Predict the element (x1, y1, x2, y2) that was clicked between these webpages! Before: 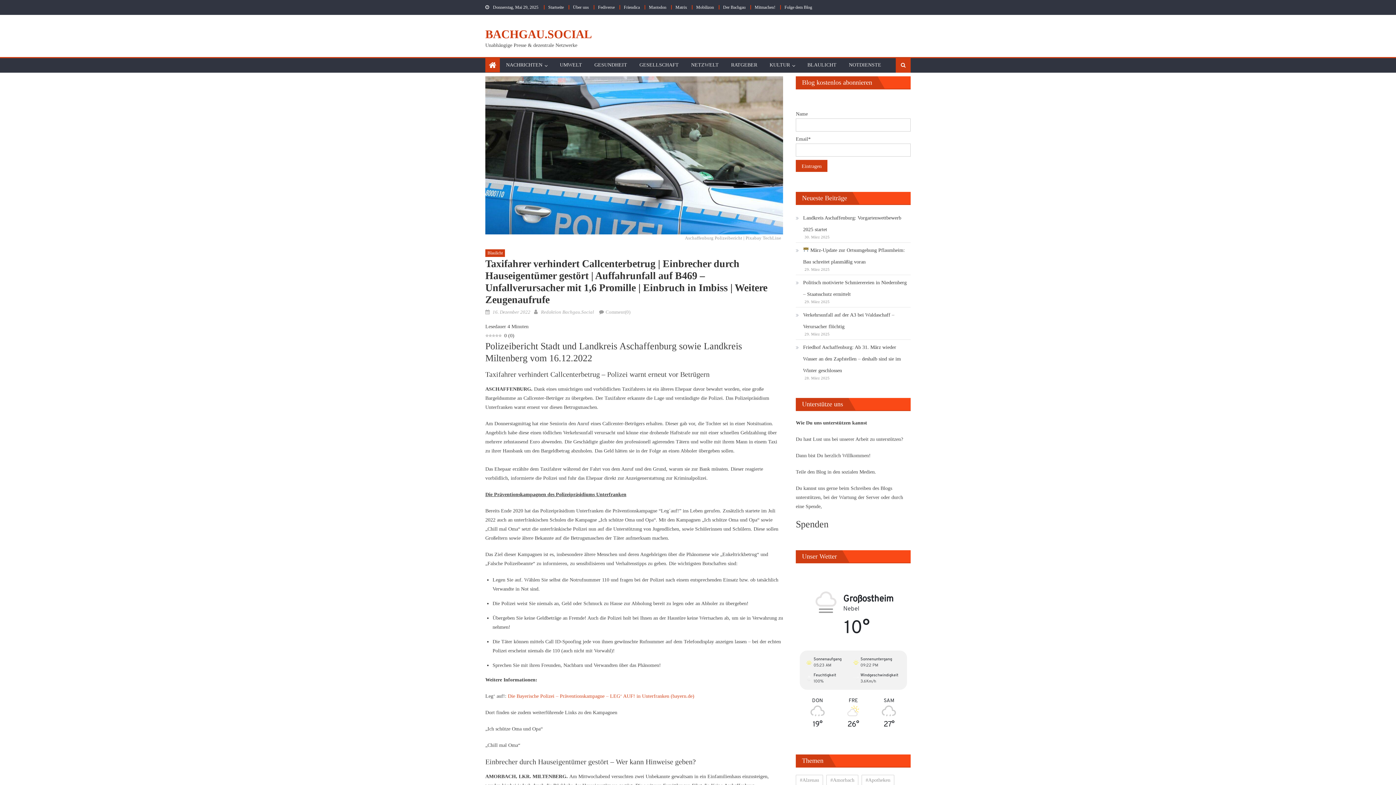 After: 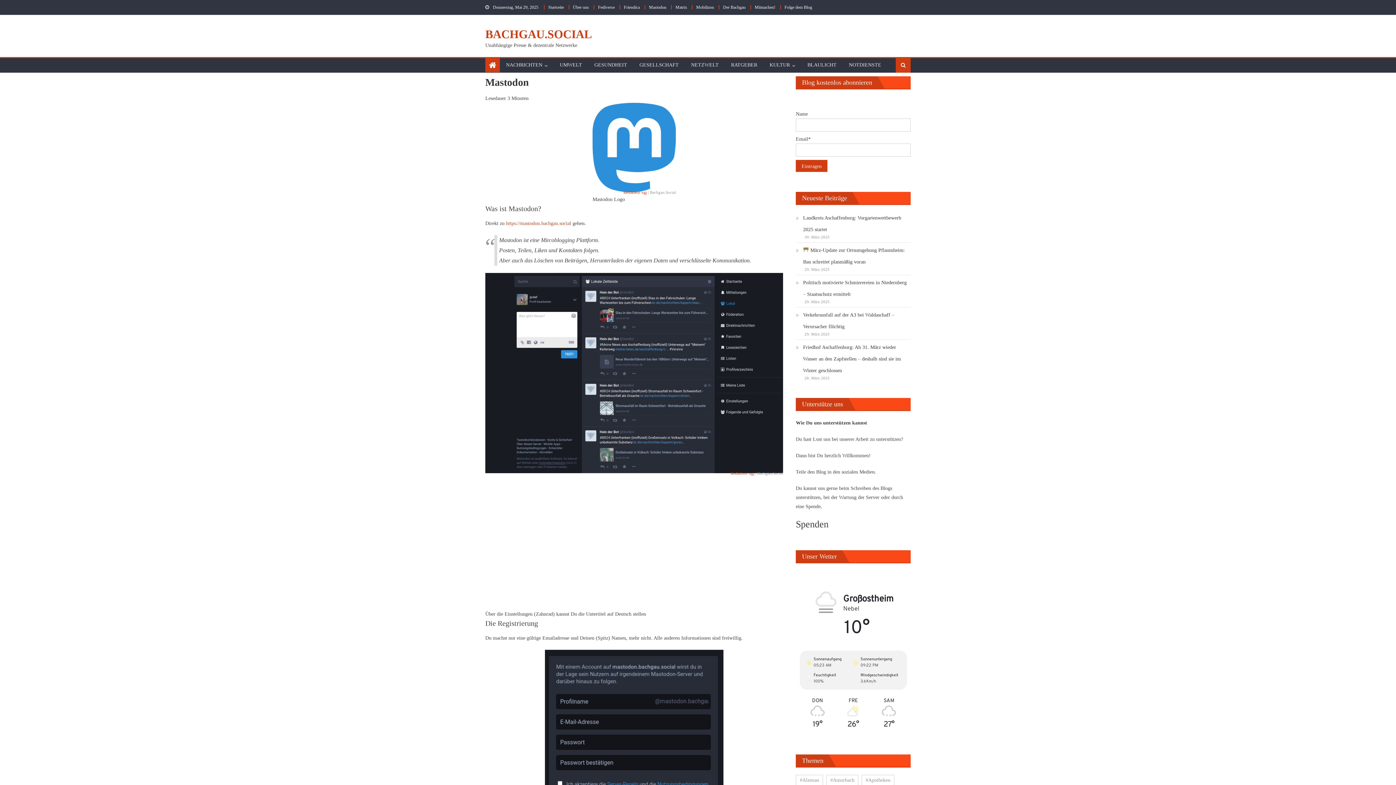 Action: bbox: (649, 4, 666, 9) label: Mastodon